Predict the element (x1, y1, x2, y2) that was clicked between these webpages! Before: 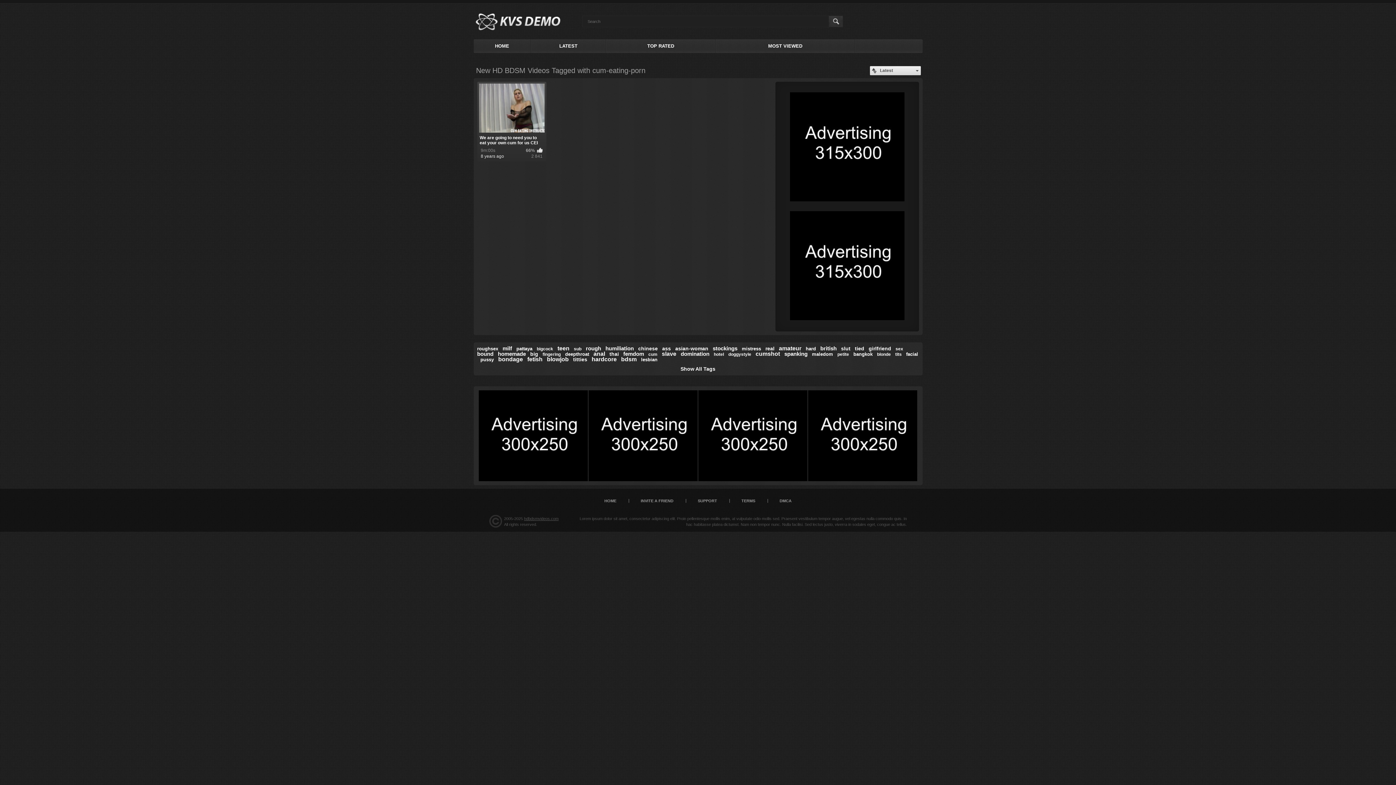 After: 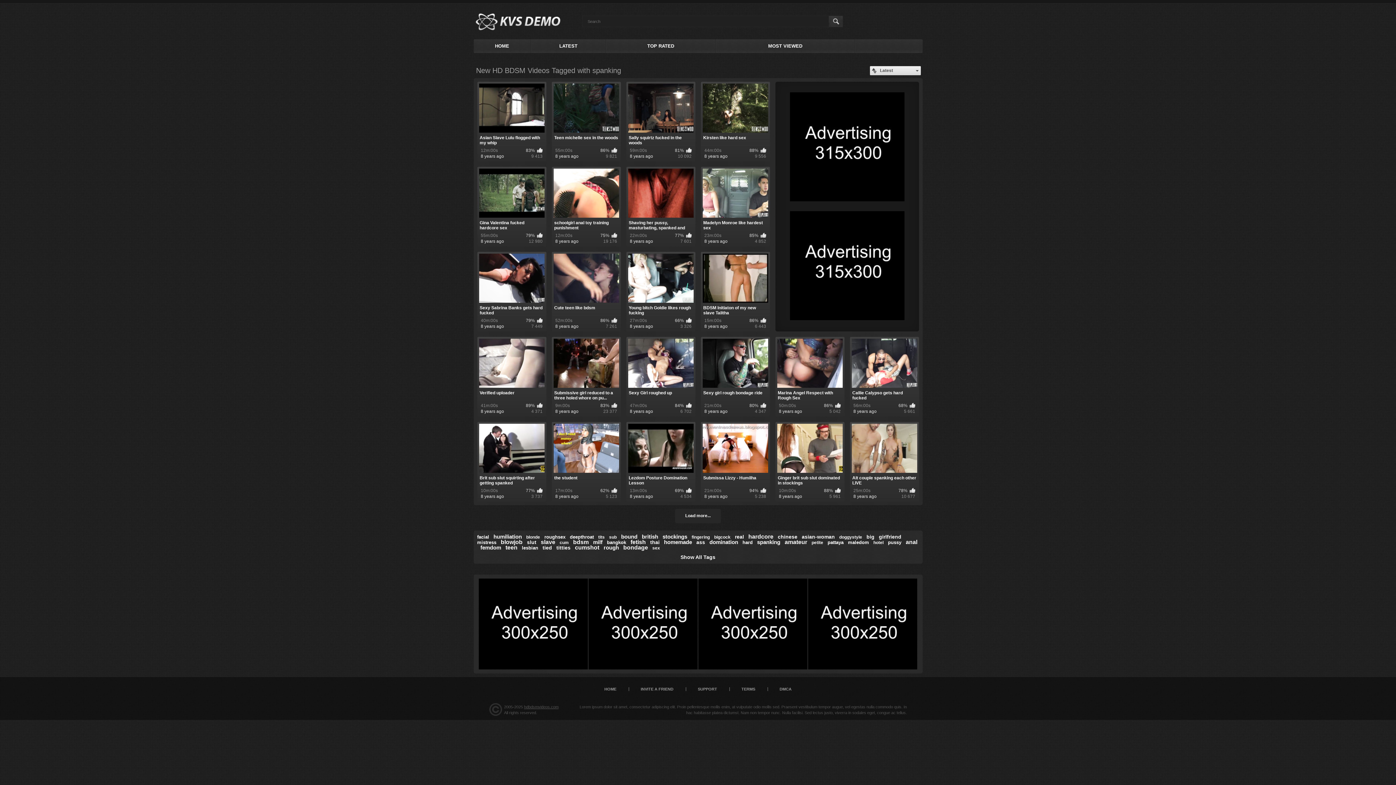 Action: label: spanking bbox: (784, 350, 807, 357)